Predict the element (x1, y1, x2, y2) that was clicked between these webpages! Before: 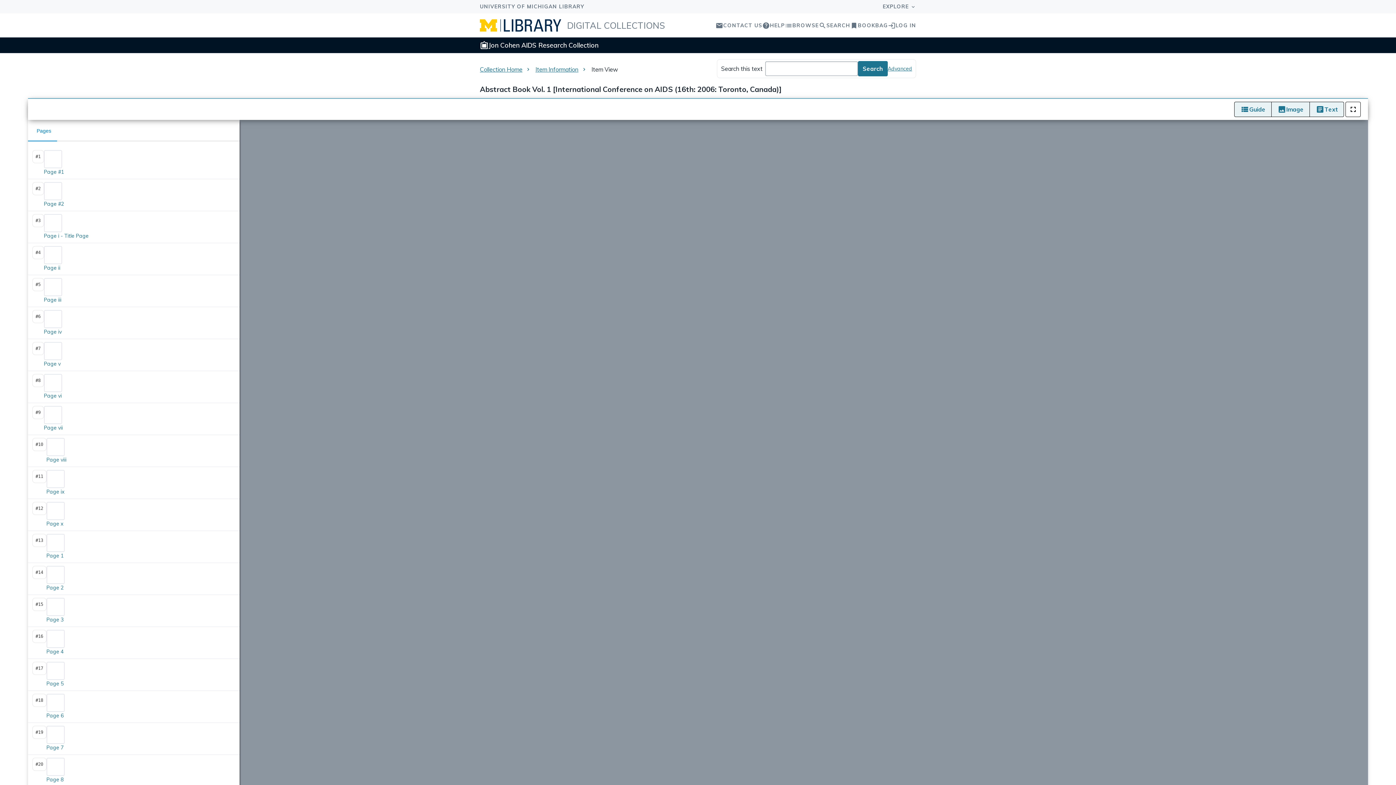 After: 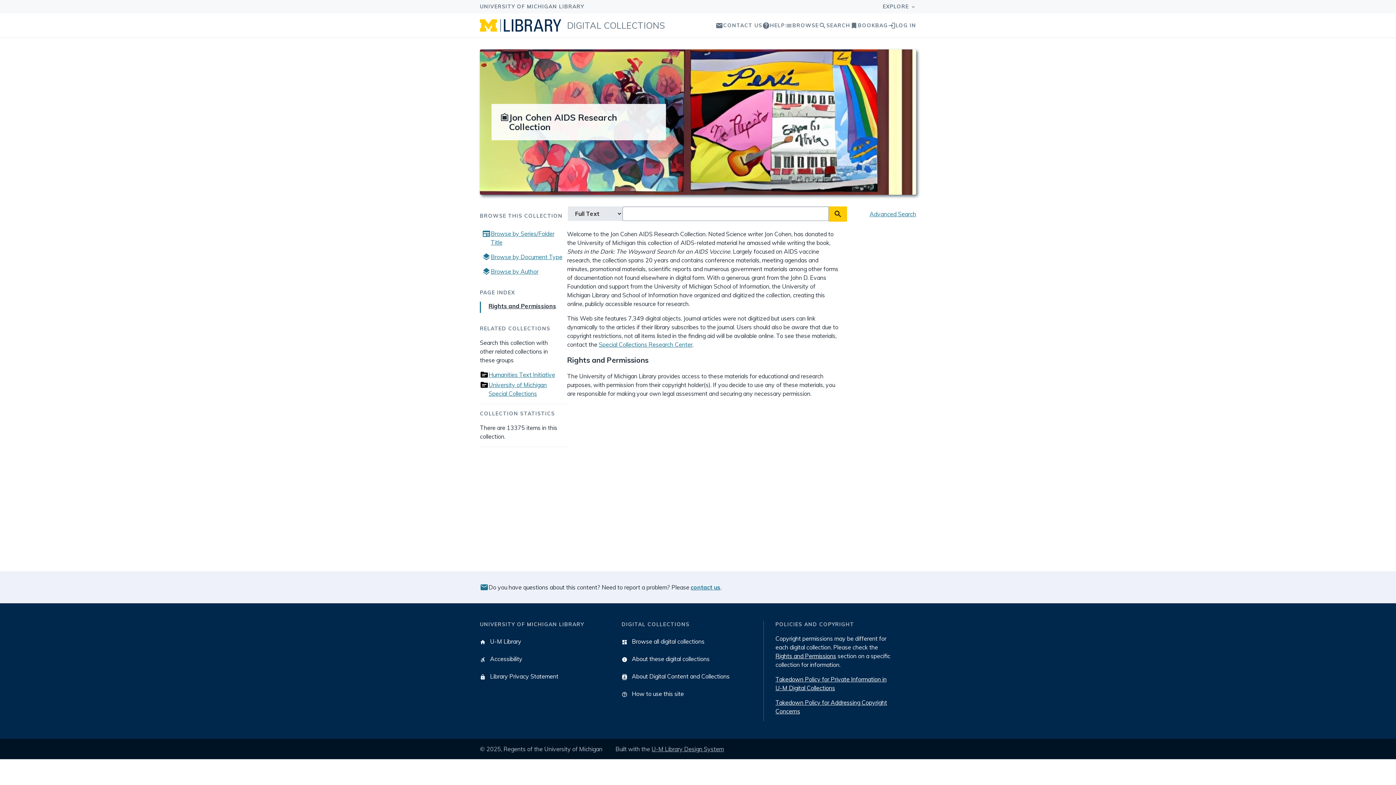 Action: label: Collection Home bbox: (480, 62, 522, 70)